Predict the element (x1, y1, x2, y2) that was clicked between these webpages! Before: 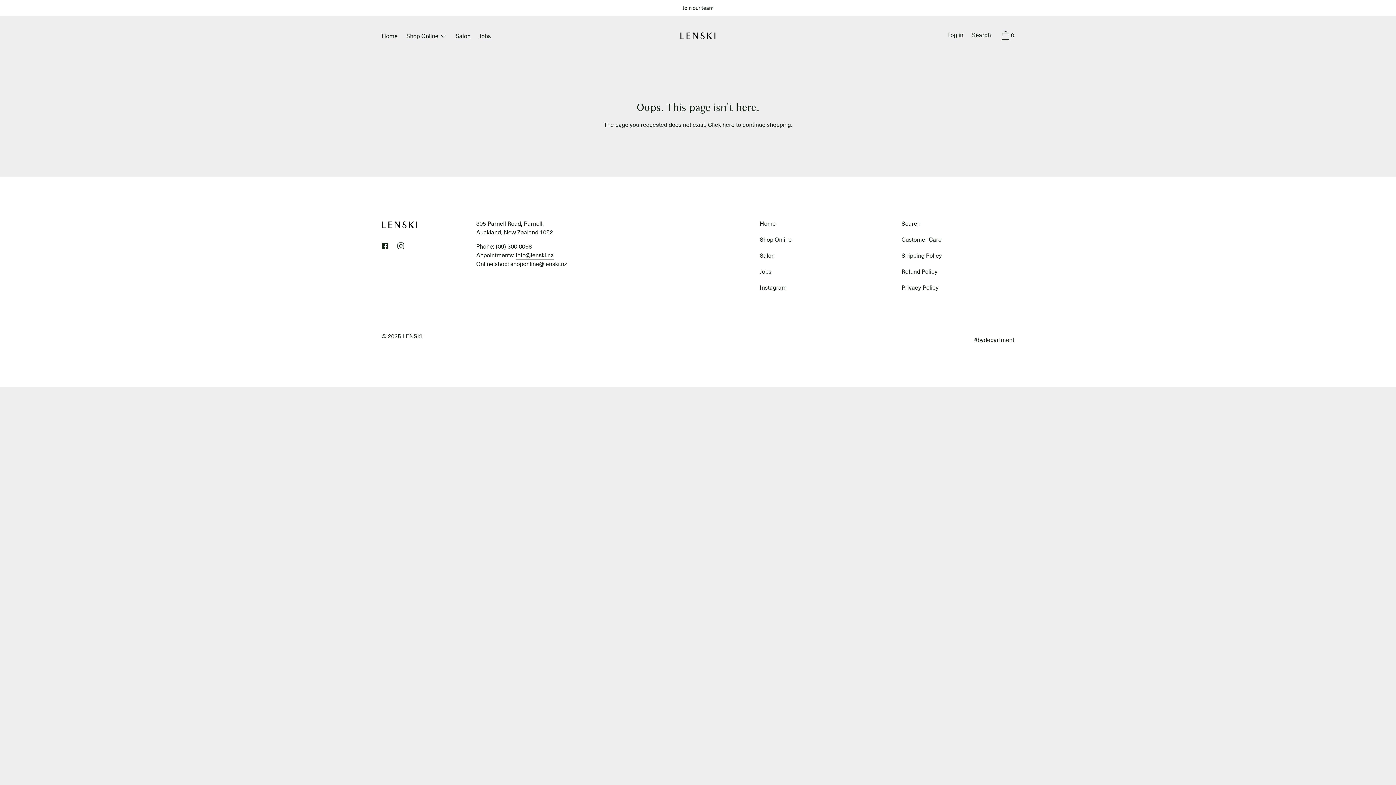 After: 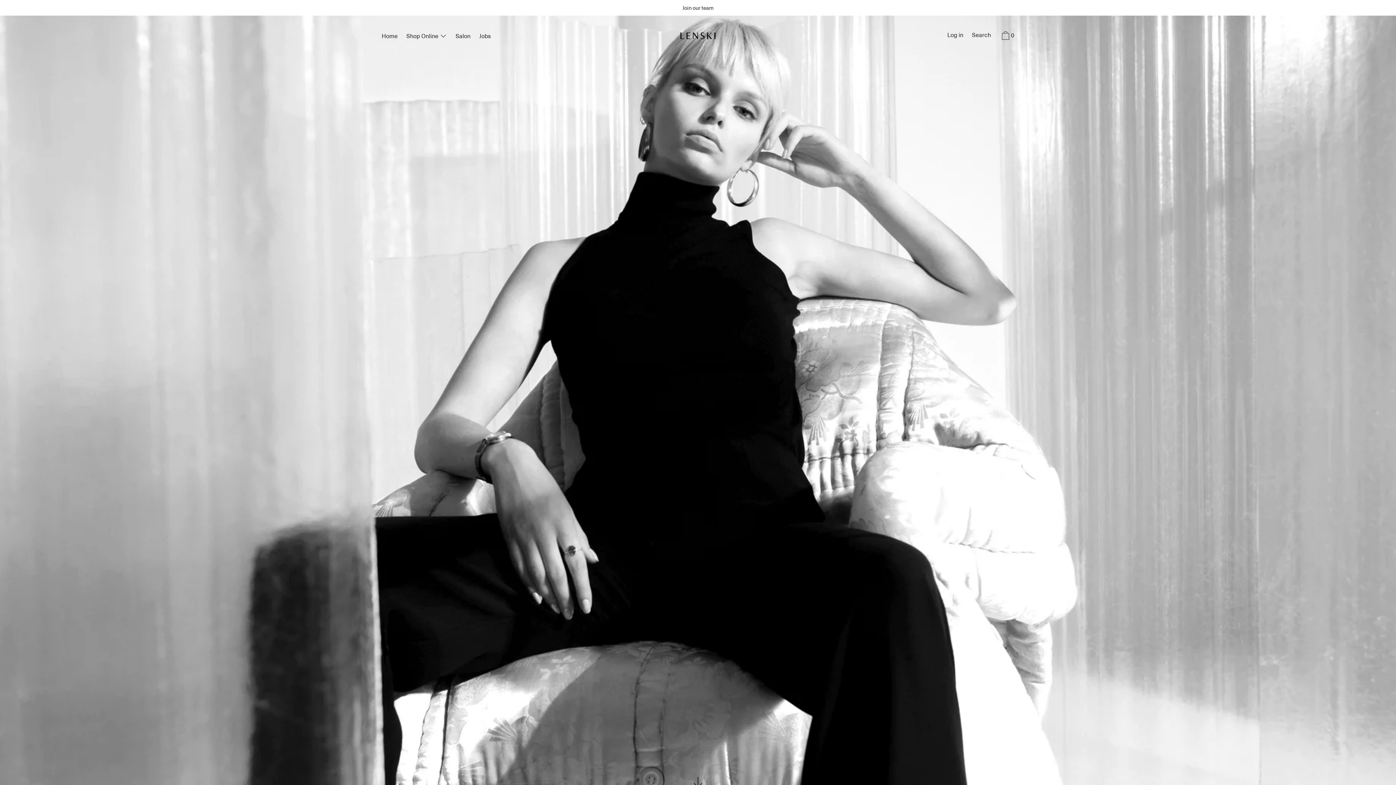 Action: bbox: (378, 31, 401, 42) label: Home